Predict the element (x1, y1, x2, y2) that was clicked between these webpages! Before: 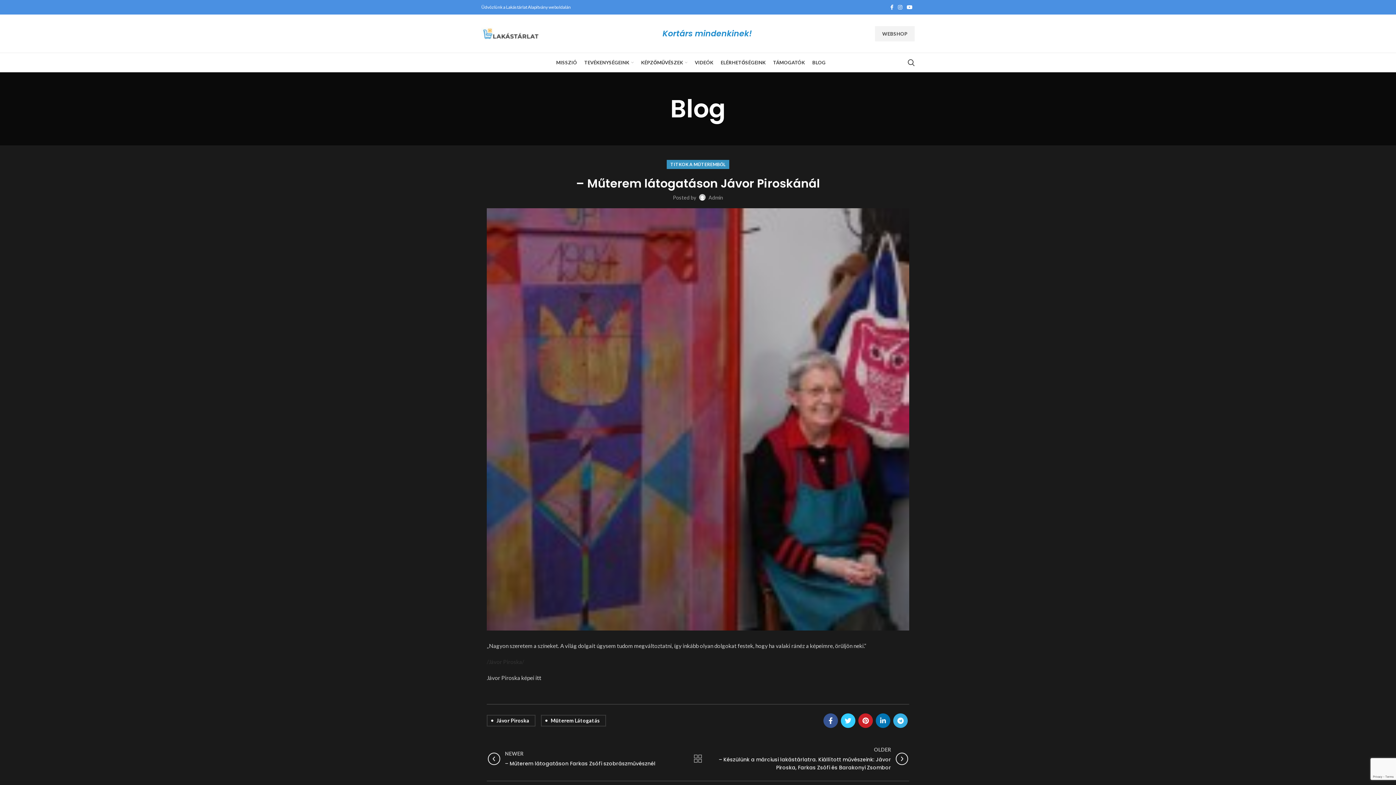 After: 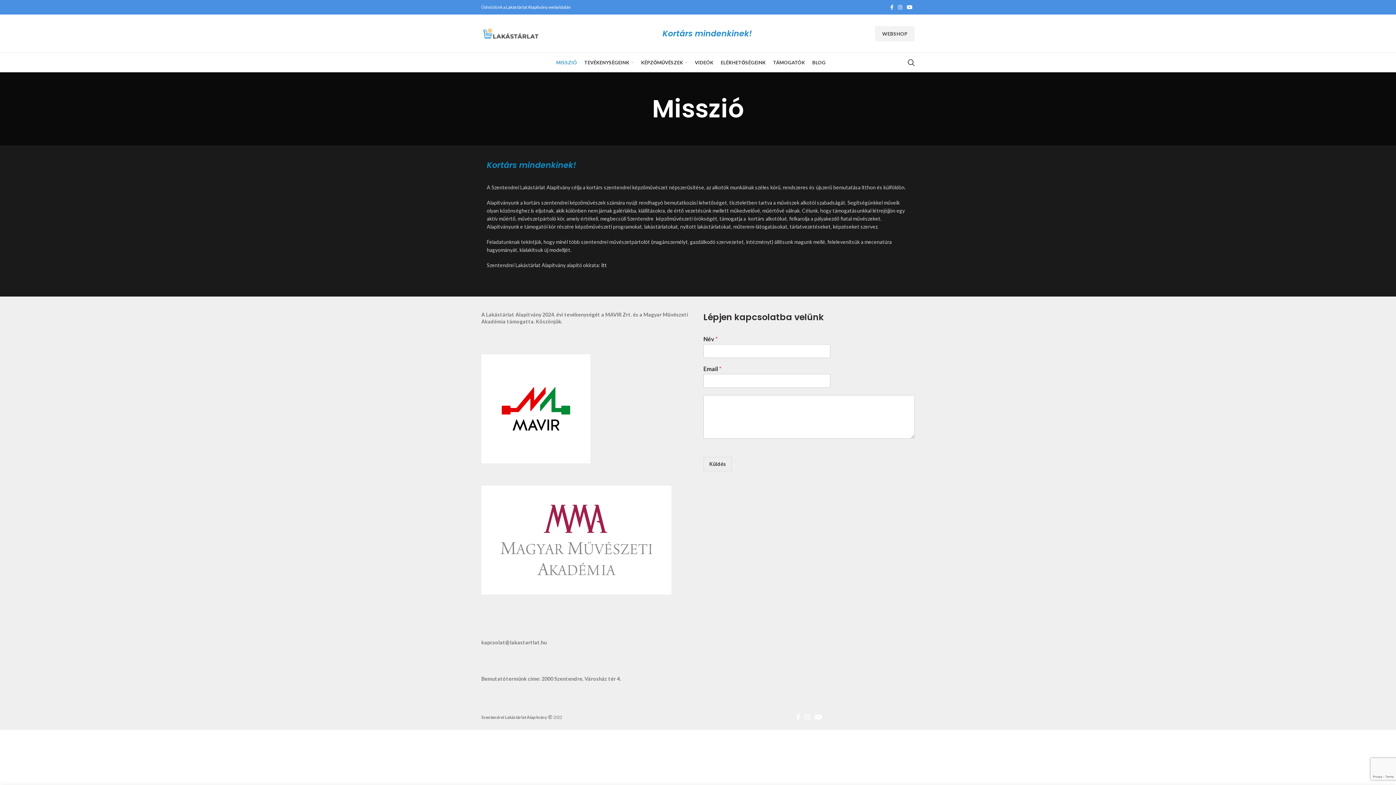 Action: label: MISSZIÓ bbox: (552, 53, 580, 72)